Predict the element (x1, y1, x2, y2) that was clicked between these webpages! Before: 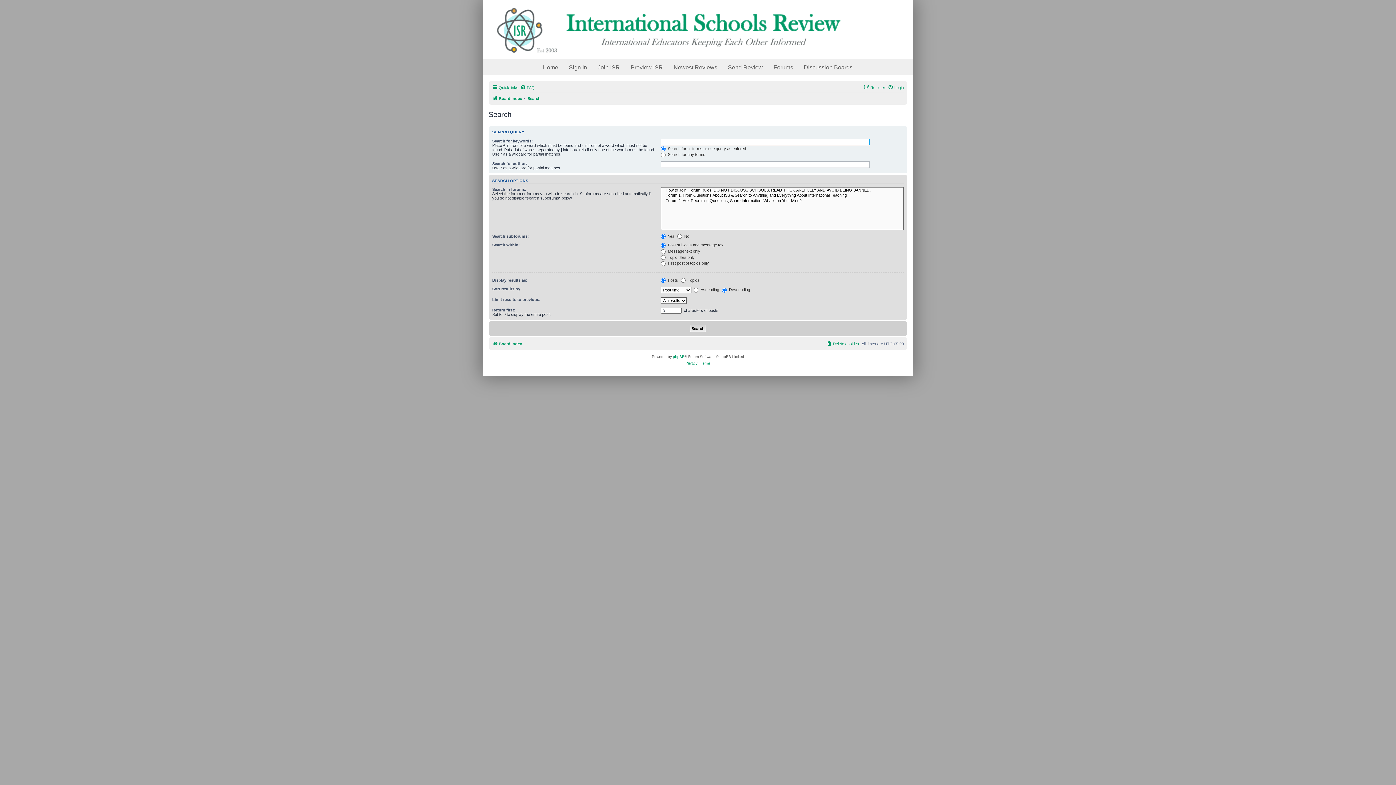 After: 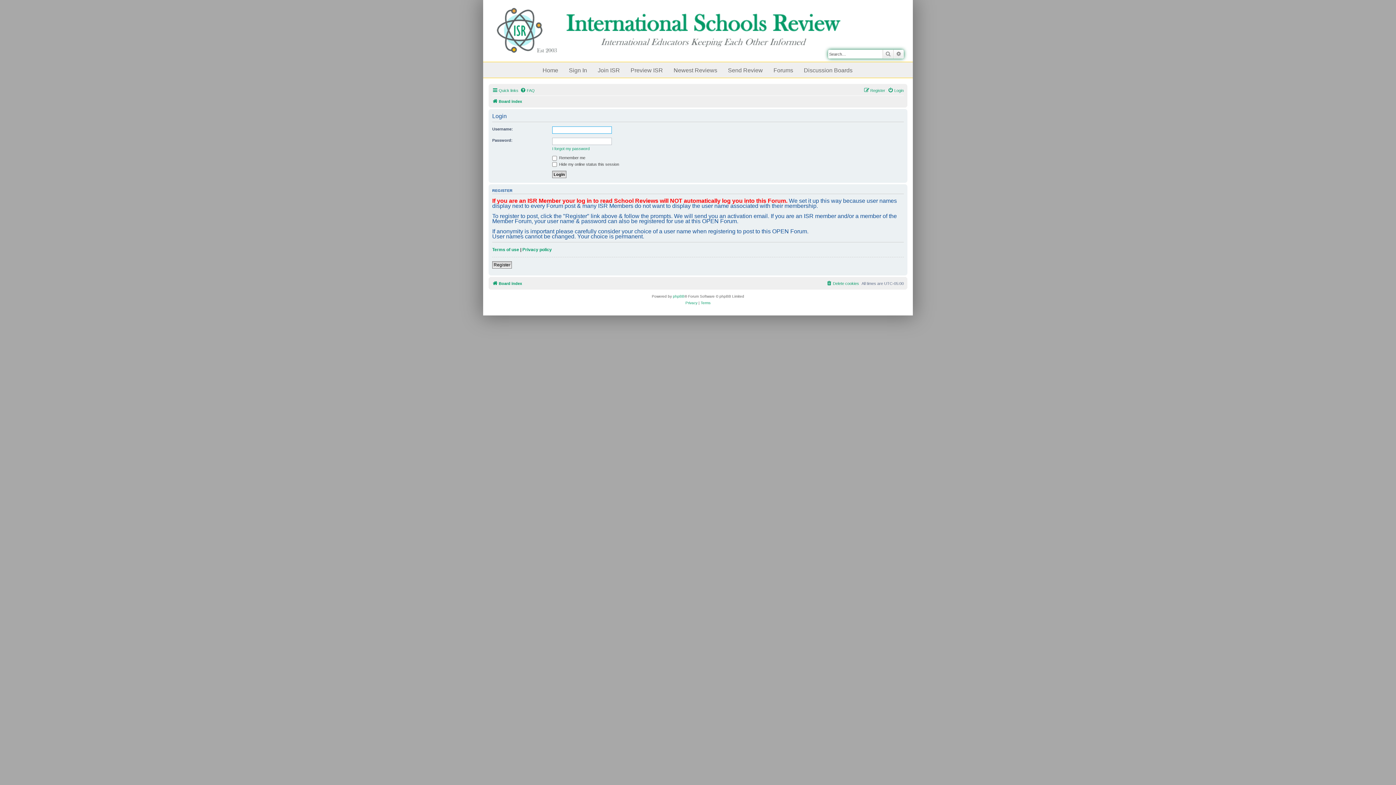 Action: bbox: (888, 83, 904, 92) label: Login